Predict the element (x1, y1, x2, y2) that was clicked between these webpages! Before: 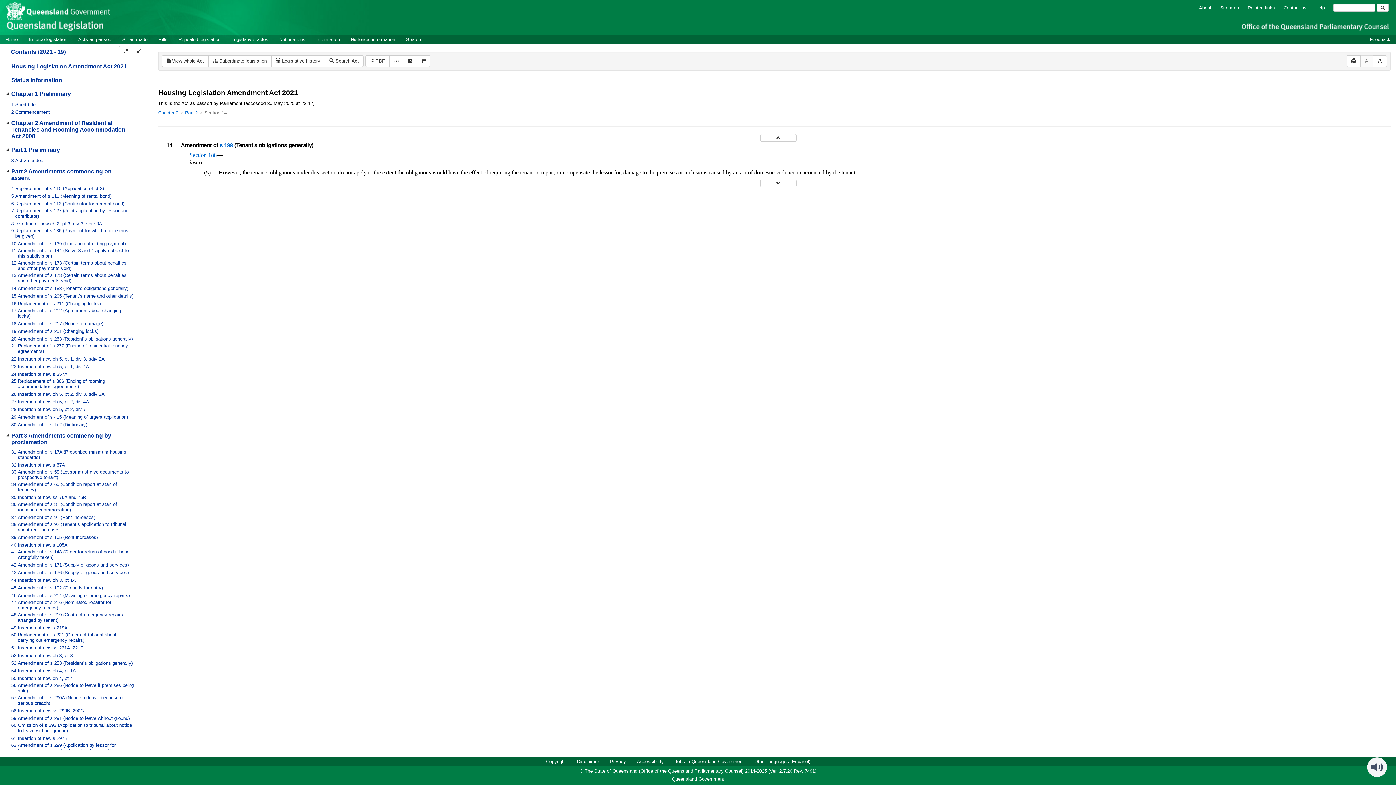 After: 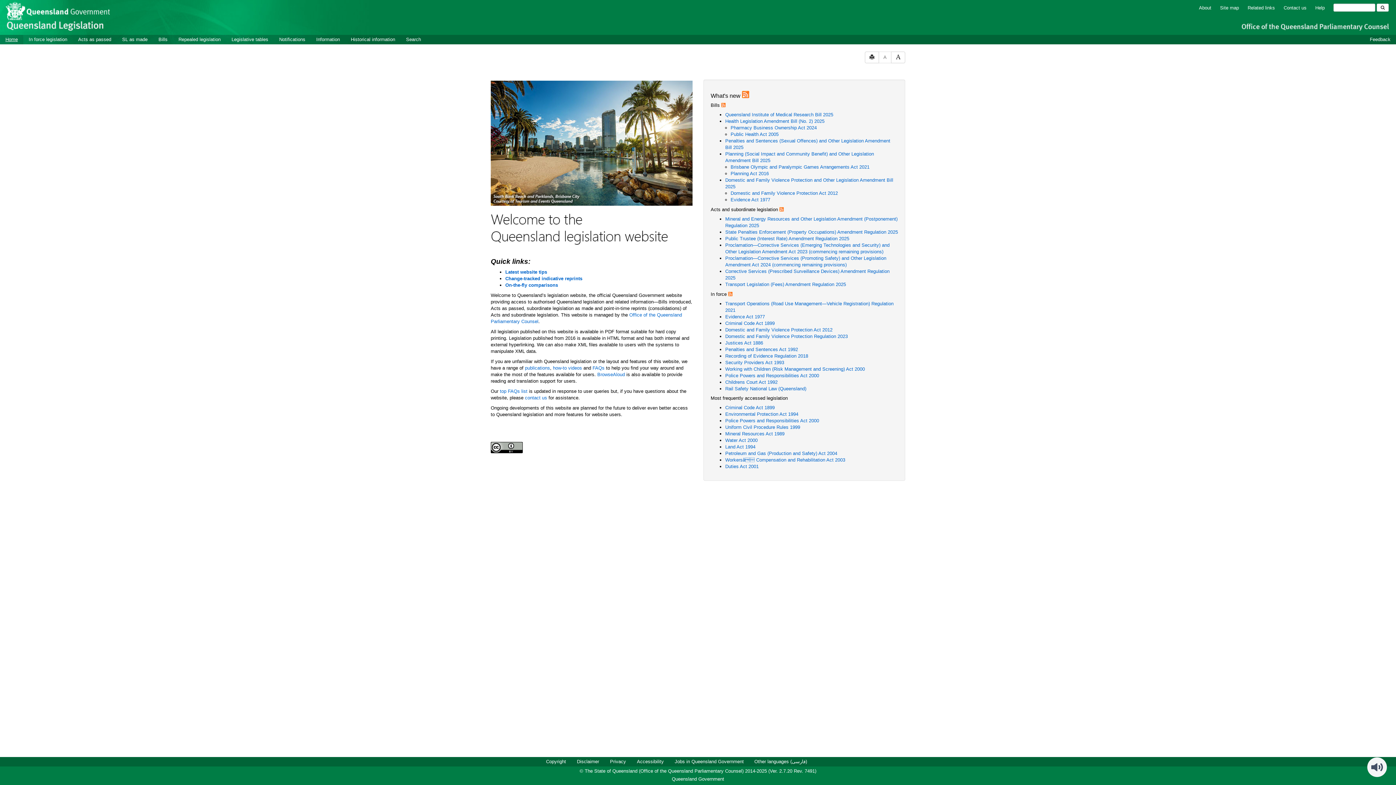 Action: bbox: (5, 22, 105, 27)